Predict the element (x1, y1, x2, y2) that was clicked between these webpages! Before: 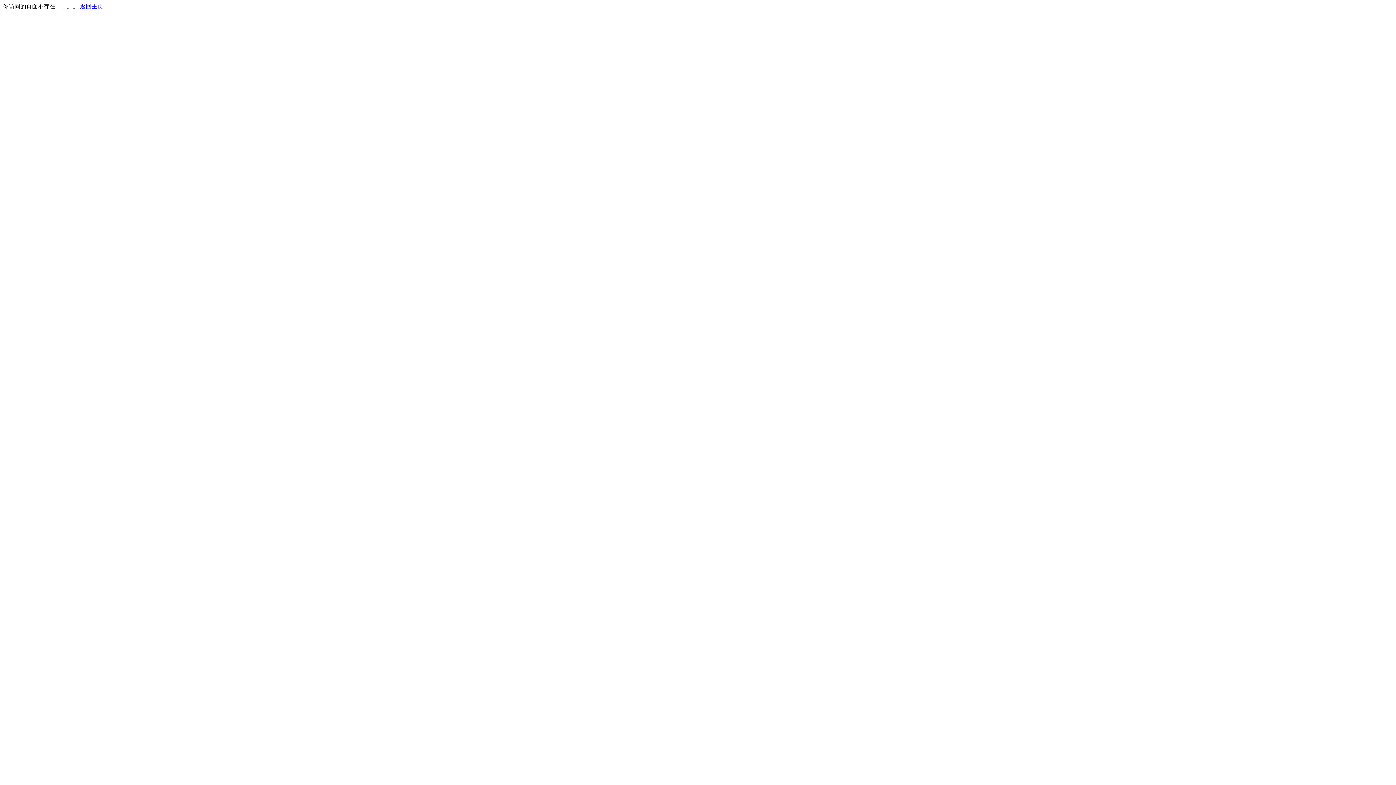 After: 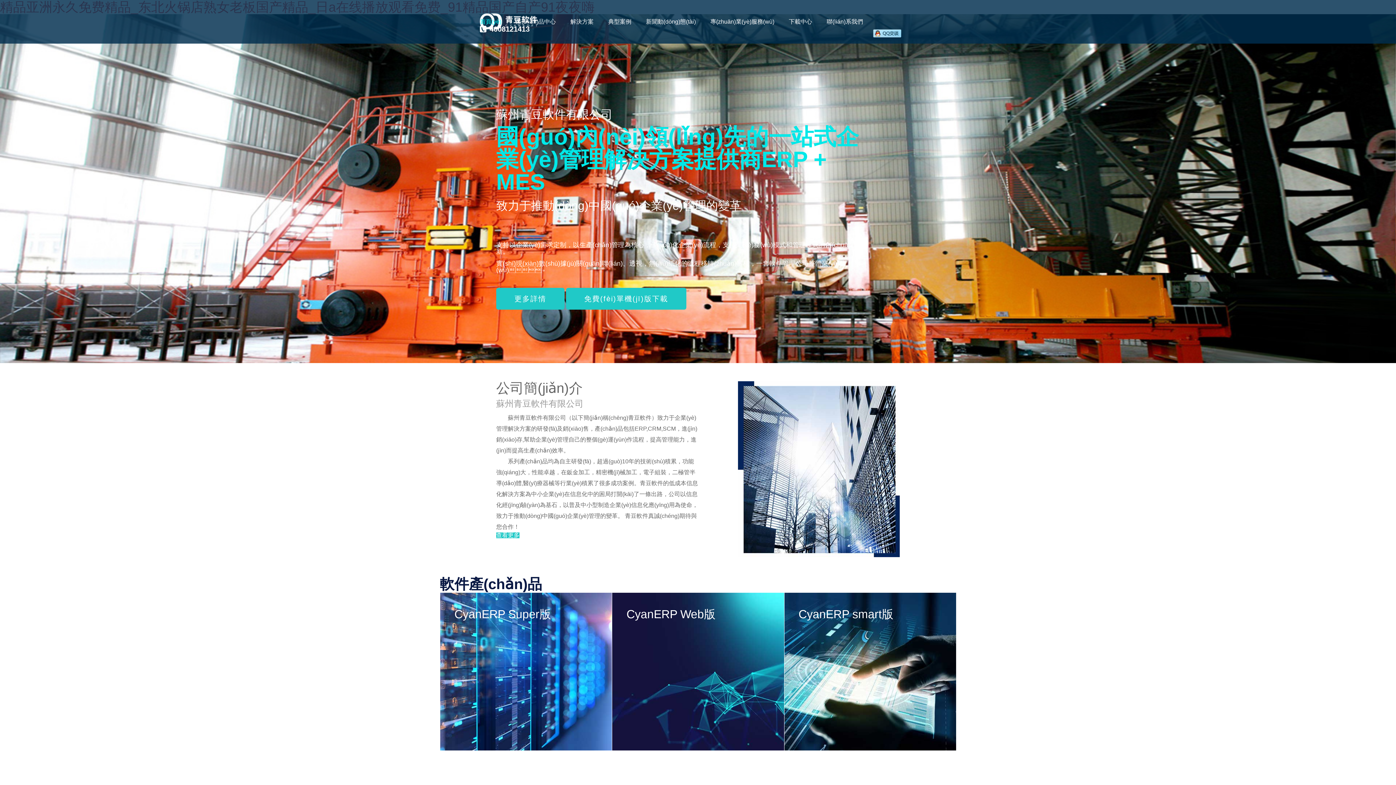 Action: bbox: (80, 3, 103, 9) label: 返回主页